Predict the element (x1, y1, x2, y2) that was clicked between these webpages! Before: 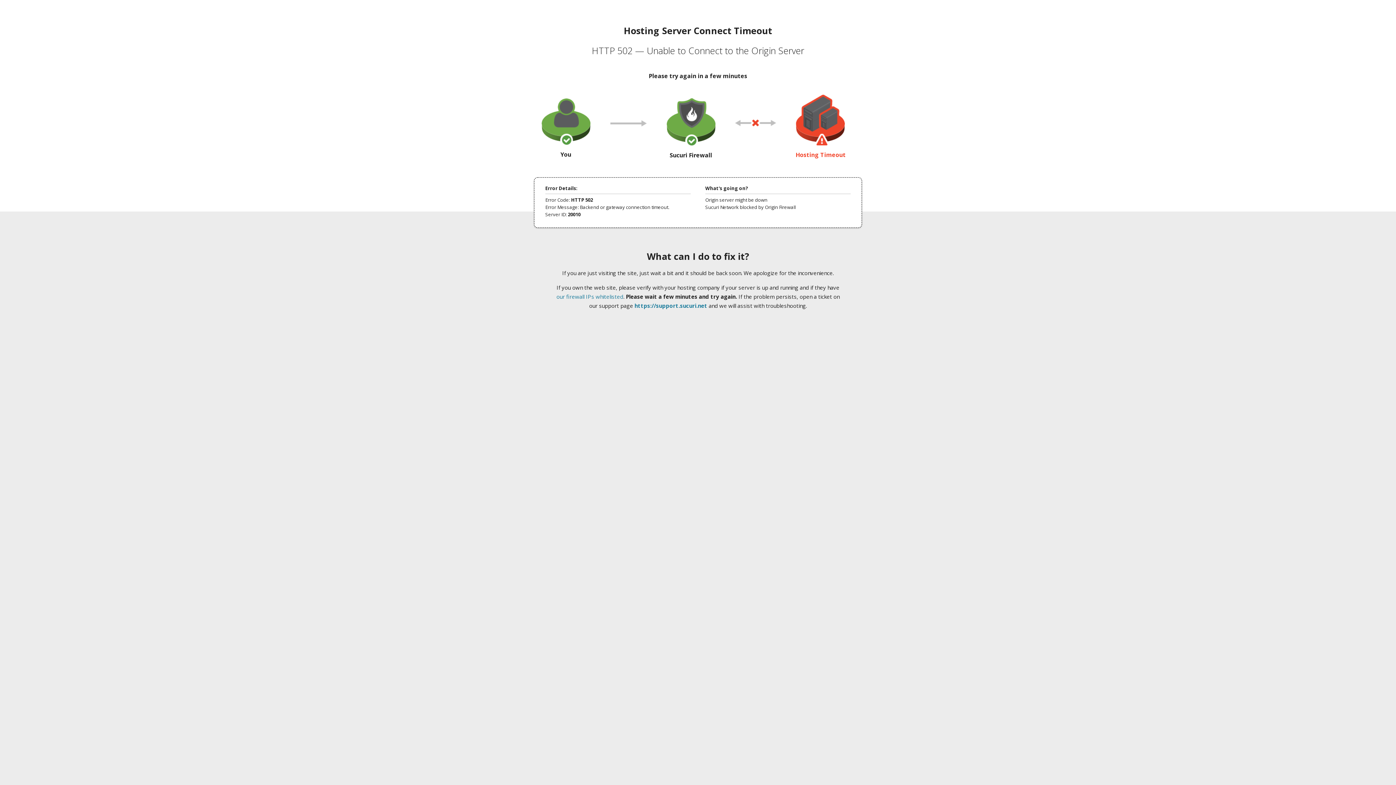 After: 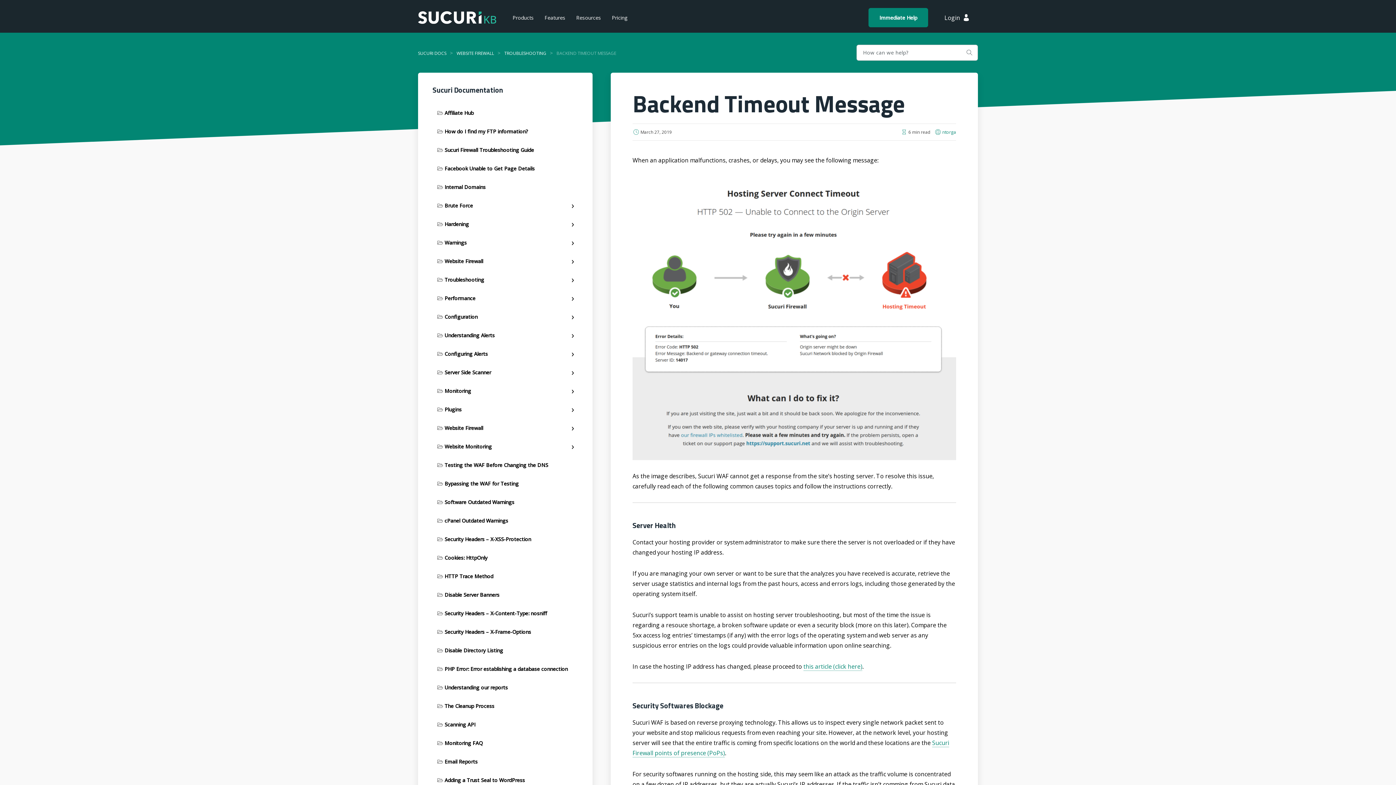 Action: label: our firewall IPs whitelisted bbox: (556, 293, 623, 300)